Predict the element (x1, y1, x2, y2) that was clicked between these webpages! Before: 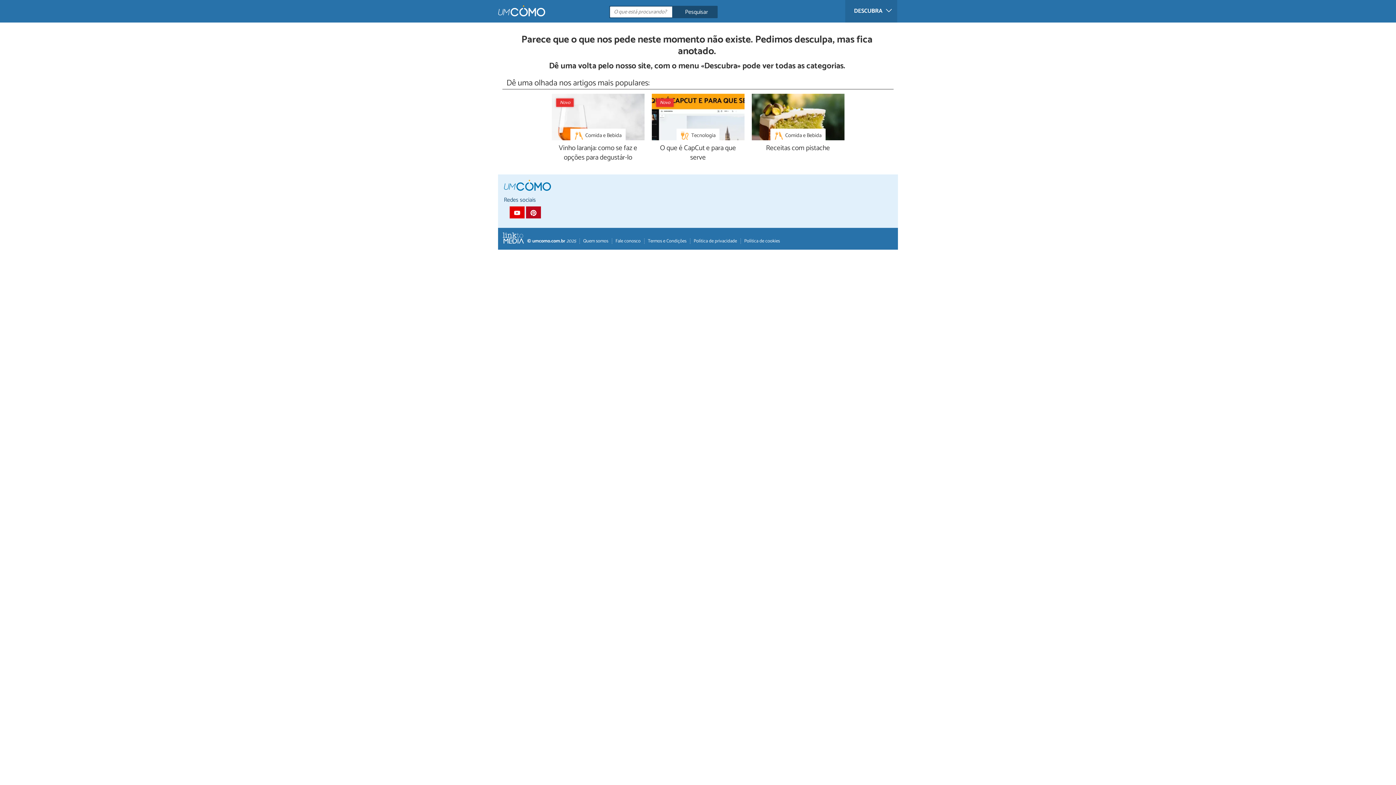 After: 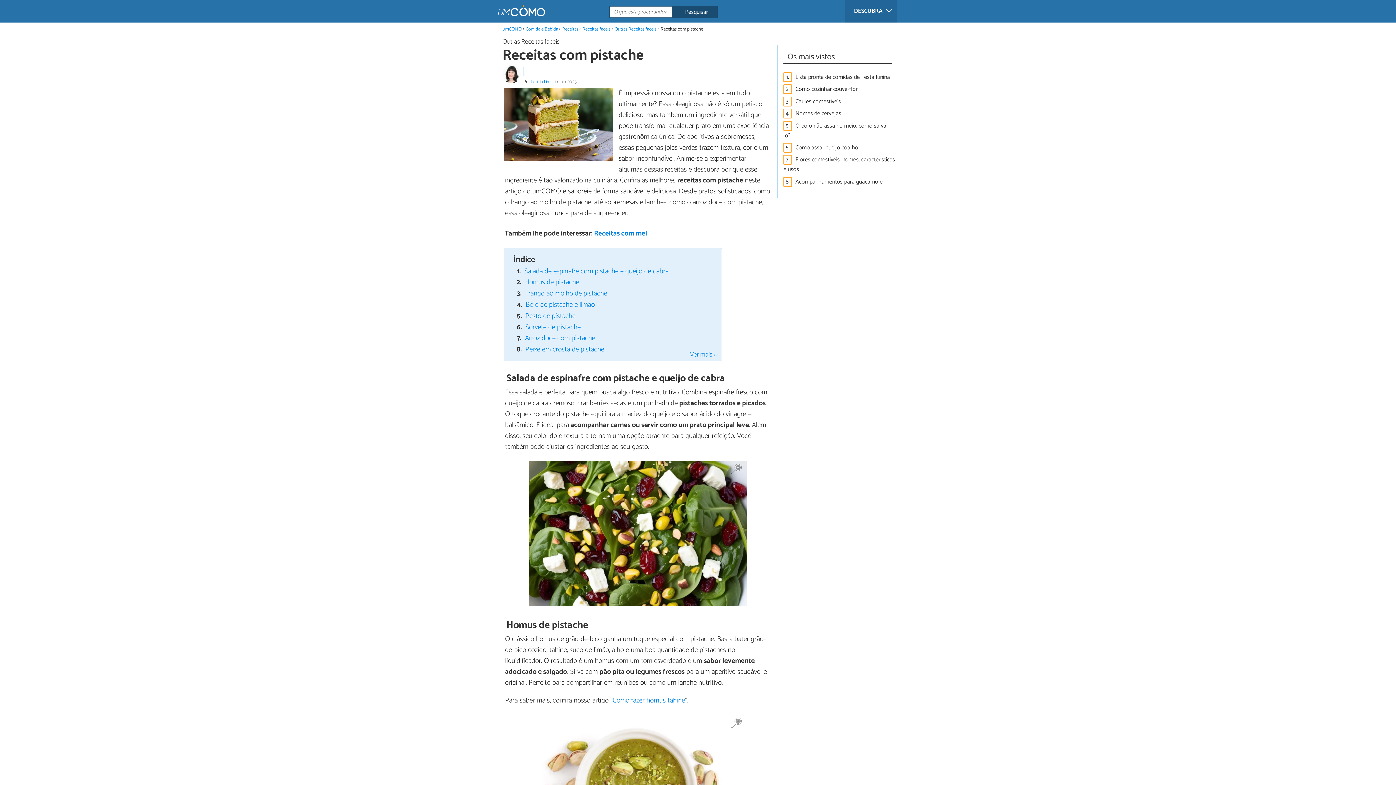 Action: bbox: (766, 143, 830, 153) label: Receitas com pistache